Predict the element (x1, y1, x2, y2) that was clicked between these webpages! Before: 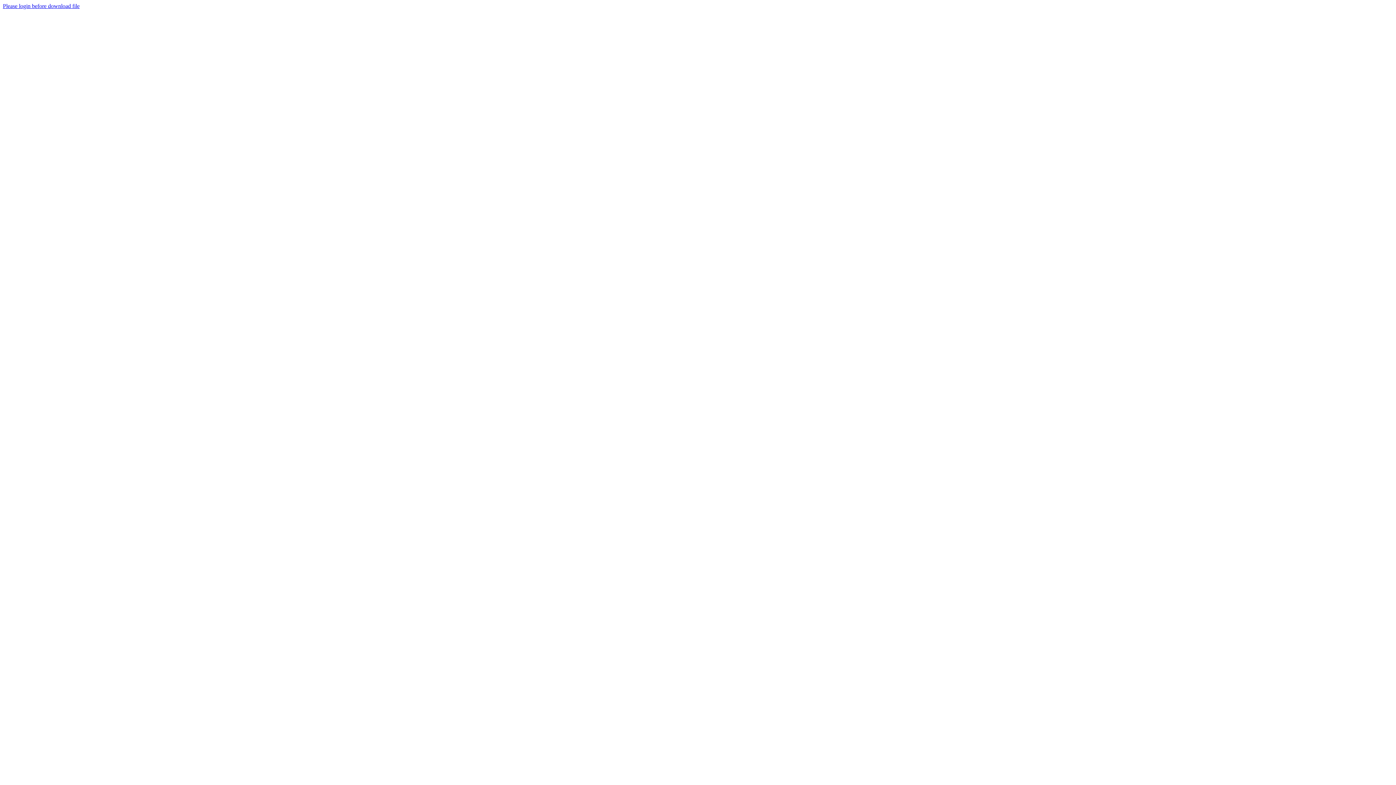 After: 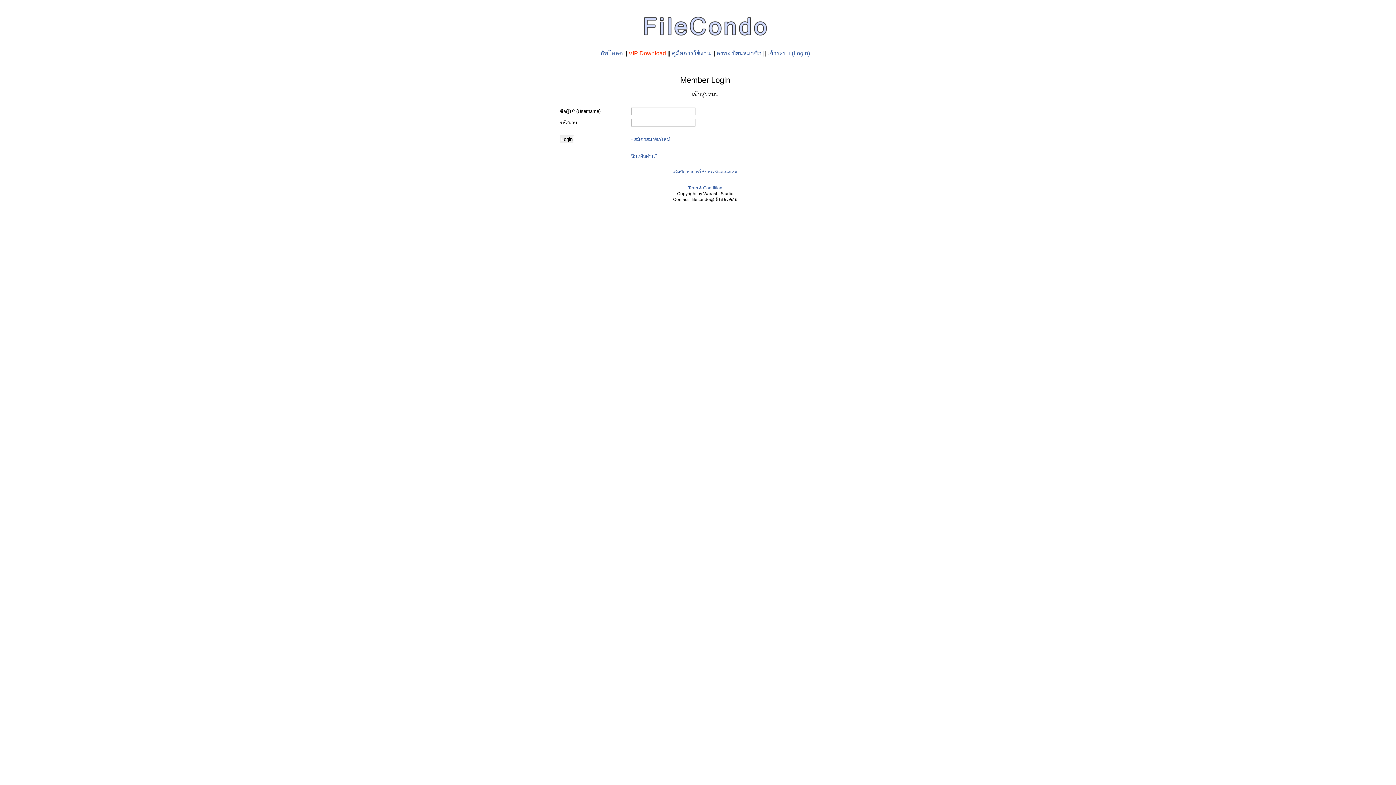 Action: label: Please login before download file bbox: (2, 2, 79, 9)